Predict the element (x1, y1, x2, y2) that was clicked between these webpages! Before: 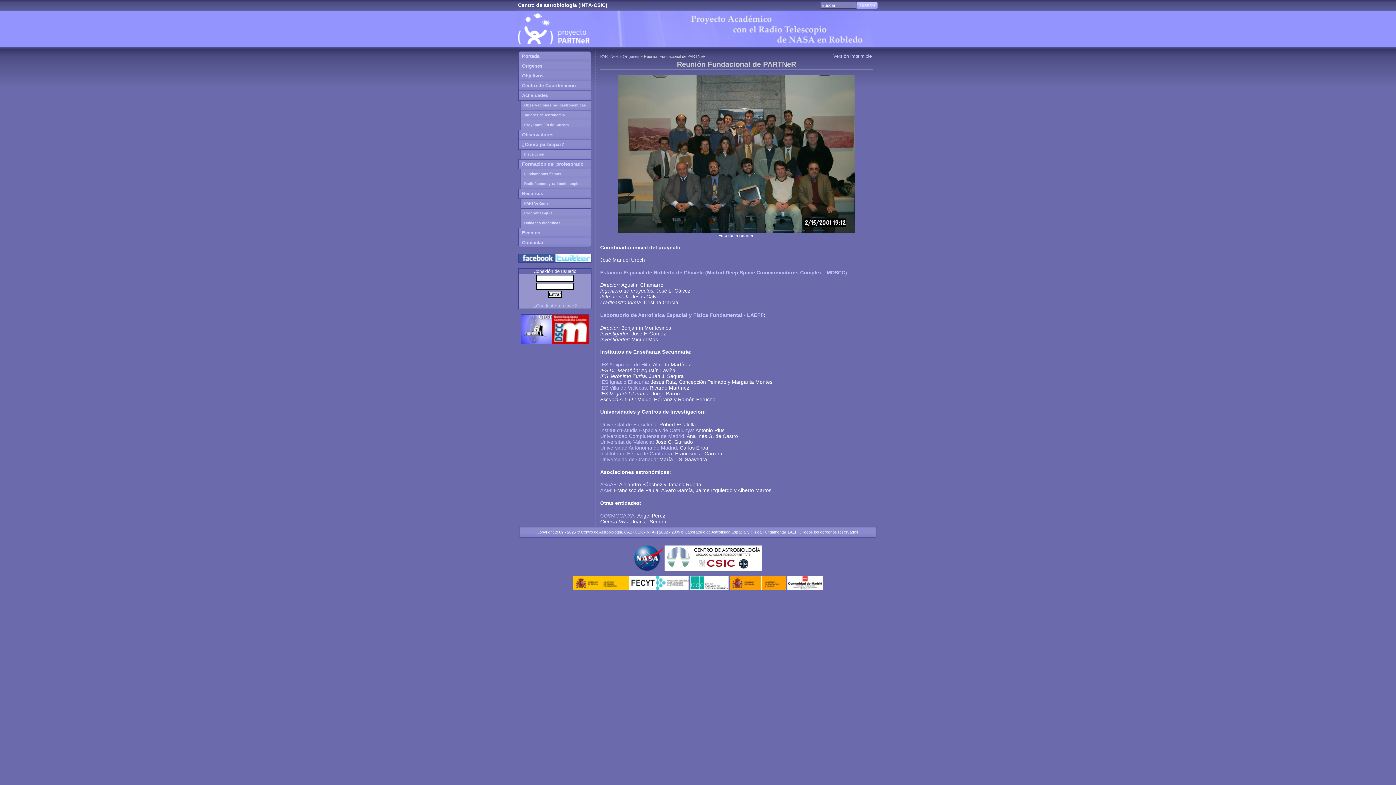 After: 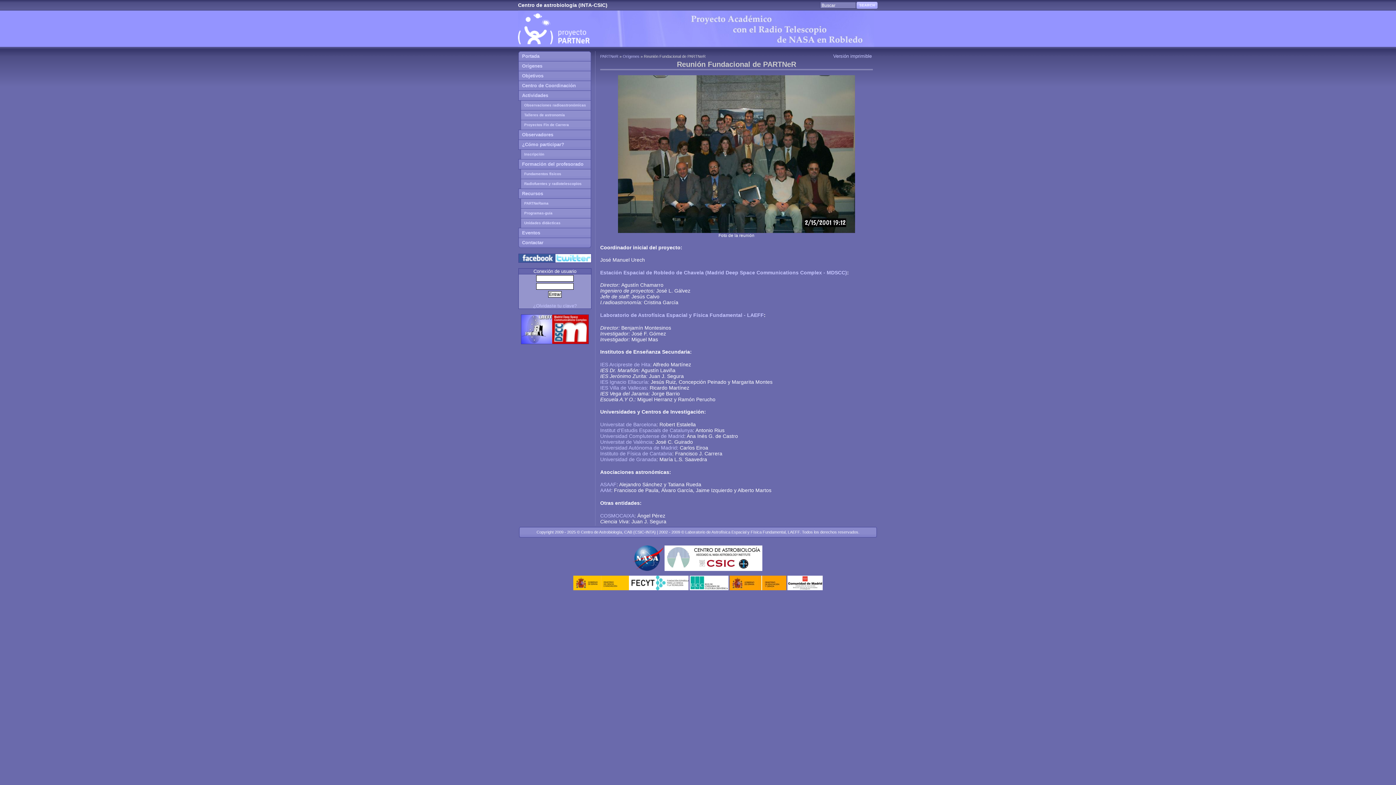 Action: bbox: (629, 586, 688, 591)